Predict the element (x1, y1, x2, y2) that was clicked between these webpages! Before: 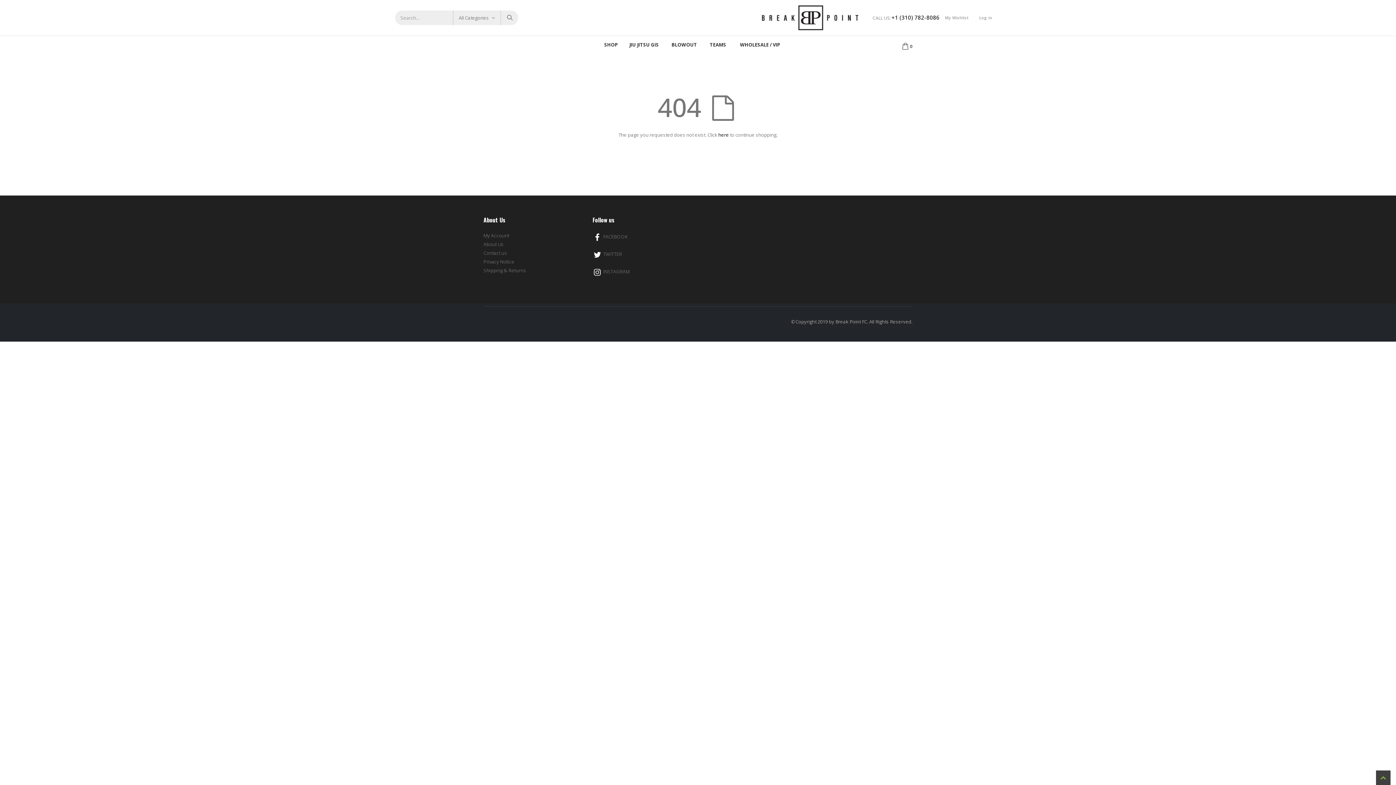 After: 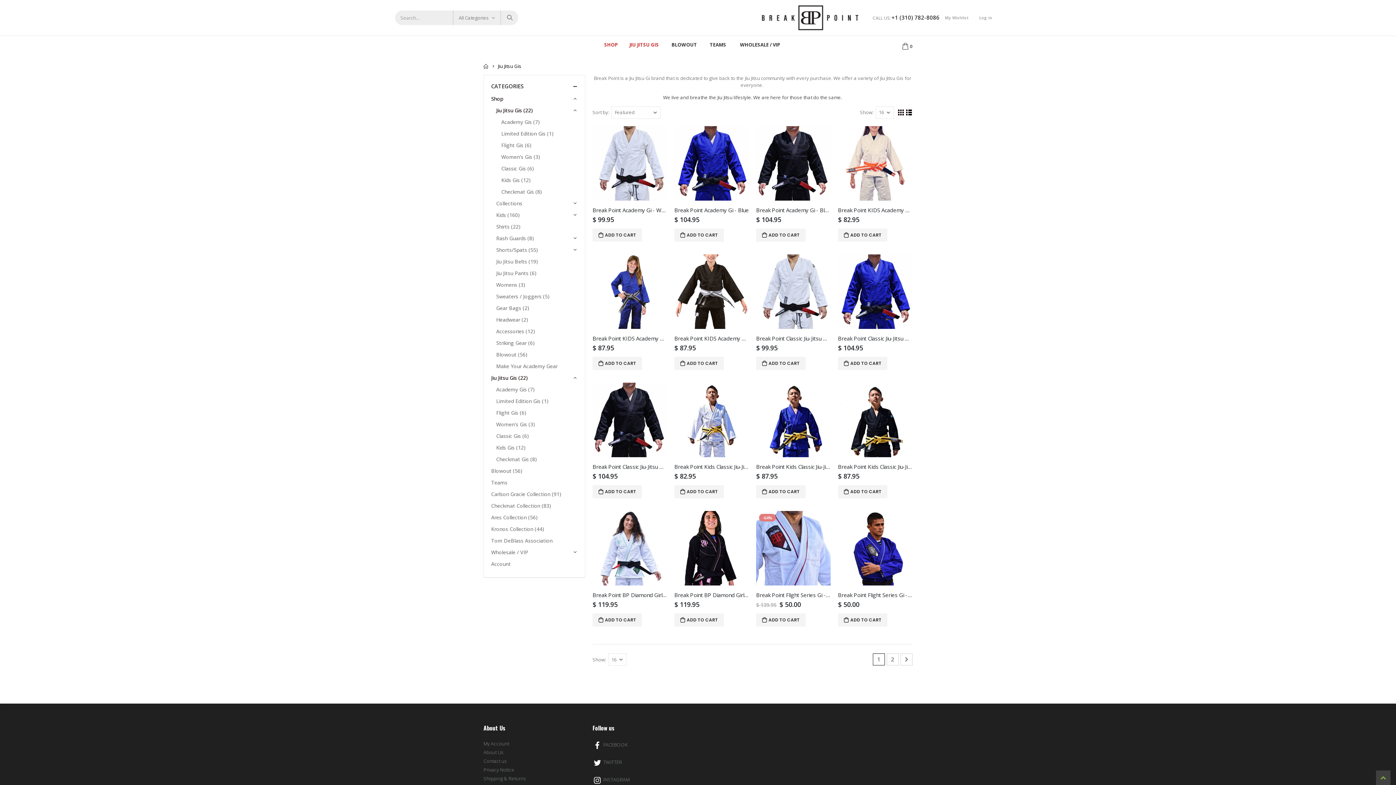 Action: label: JIU JITSU GIS bbox: (623, 35, 664, 53)